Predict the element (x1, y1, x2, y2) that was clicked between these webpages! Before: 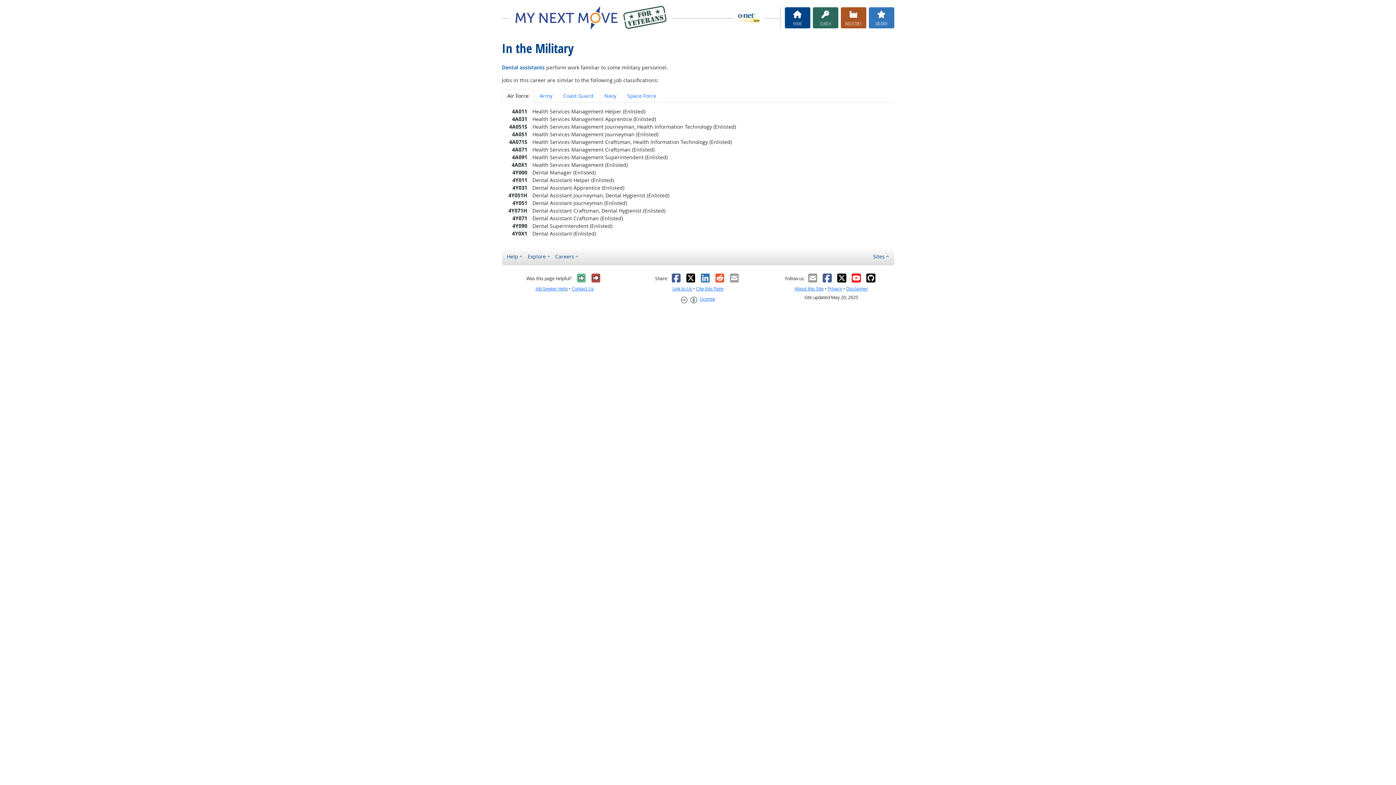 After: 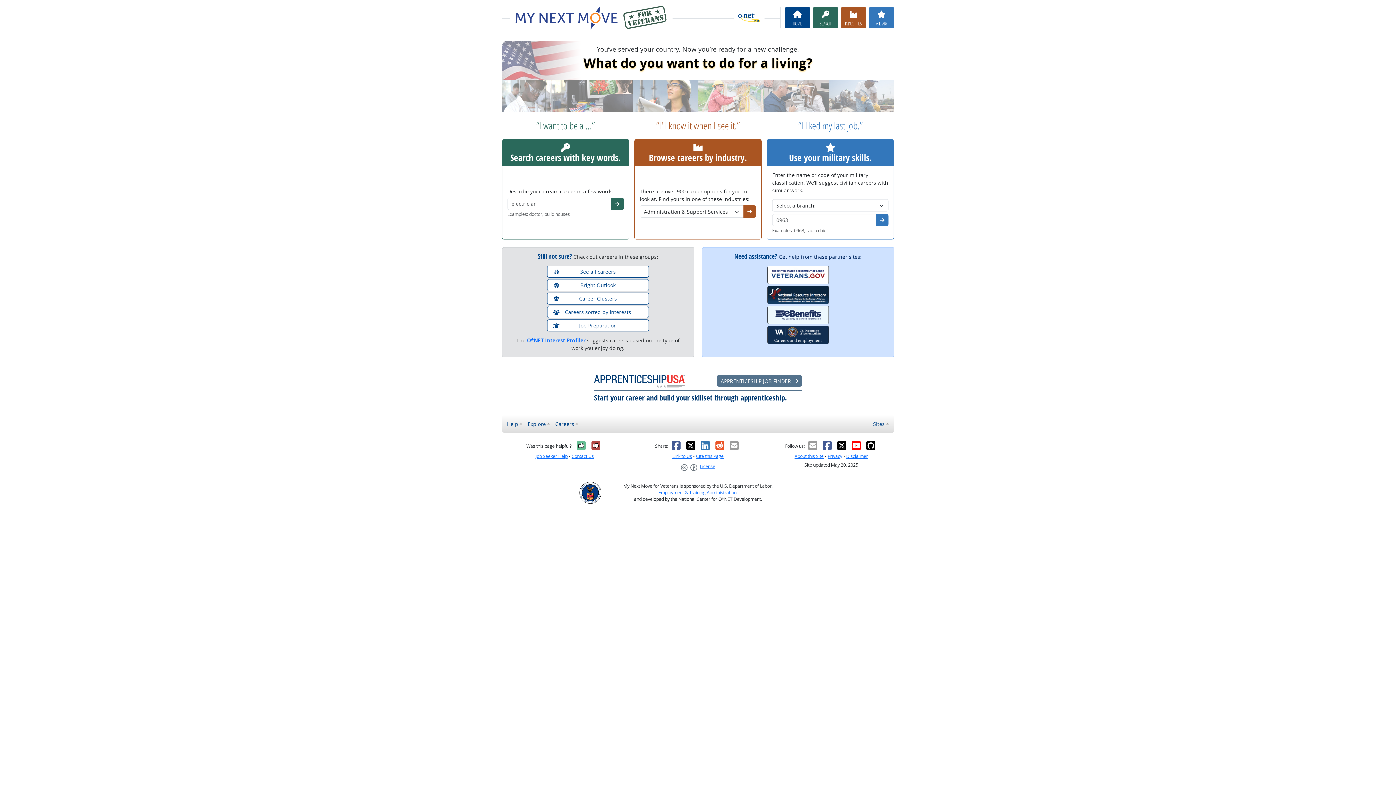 Action: bbox: (784, 7, 810, 28) label: HOME